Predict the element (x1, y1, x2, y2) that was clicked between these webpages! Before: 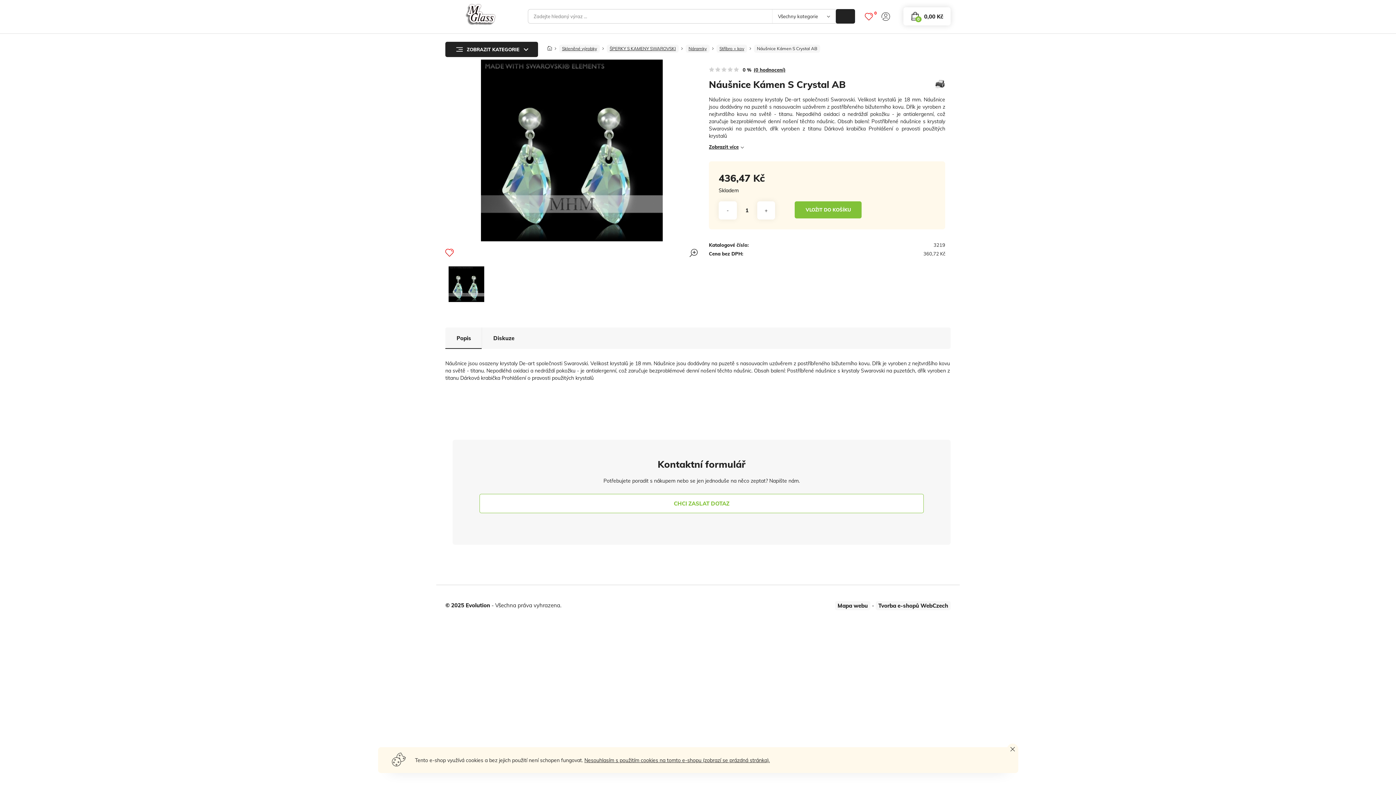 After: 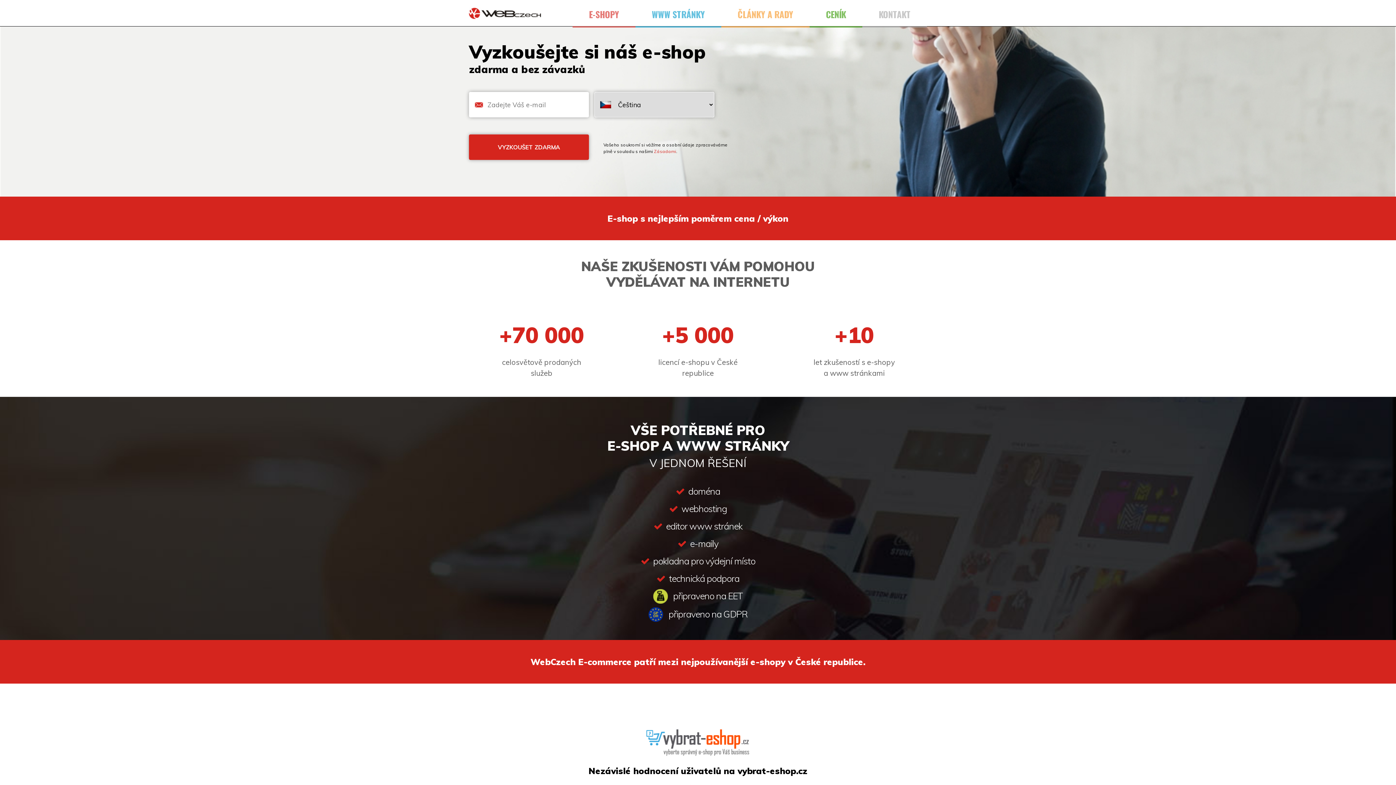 Action: bbox: (876, 601, 950, 610) label: Tvorba e-shopů WebCzech